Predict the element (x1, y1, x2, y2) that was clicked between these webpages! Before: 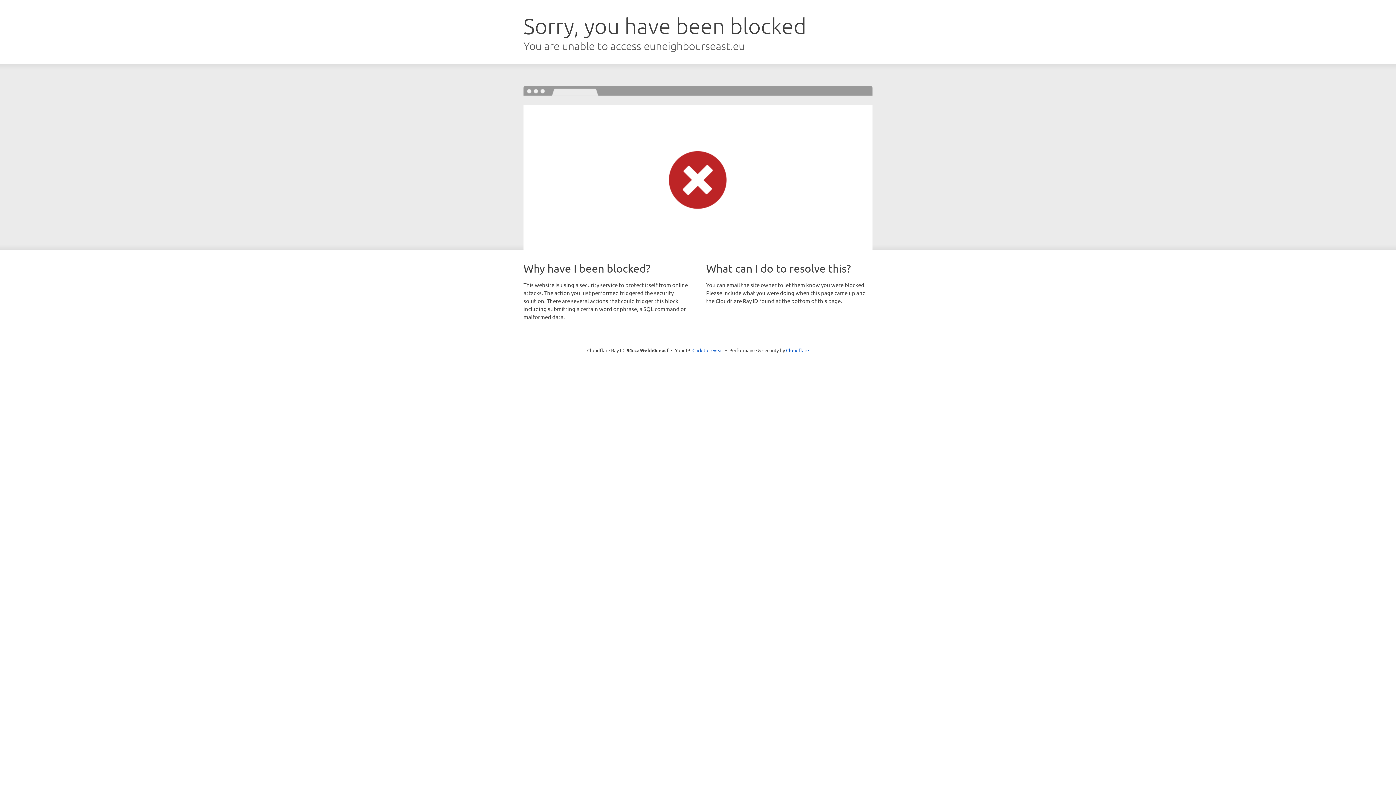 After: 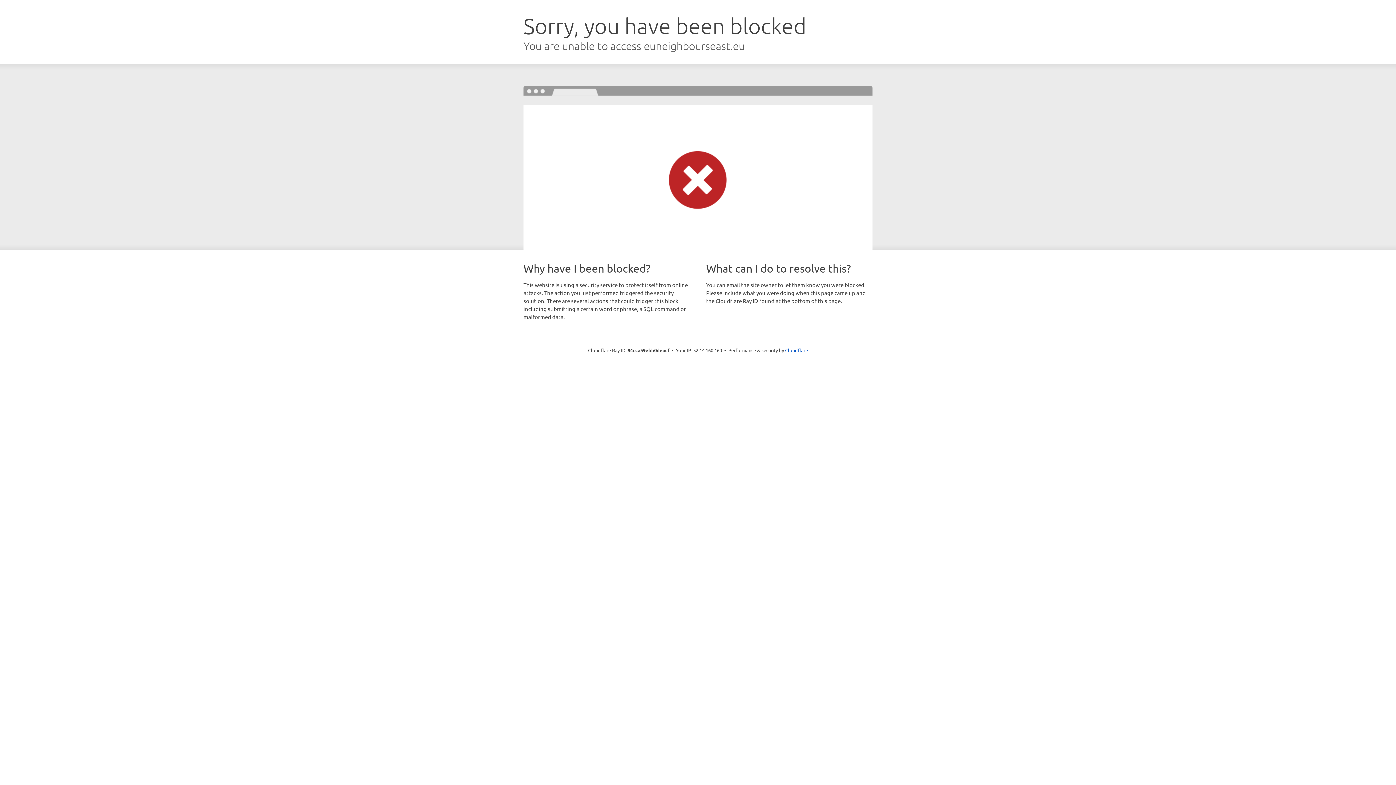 Action: bbox: (692, 346, 723, 353) label: Click to reveal